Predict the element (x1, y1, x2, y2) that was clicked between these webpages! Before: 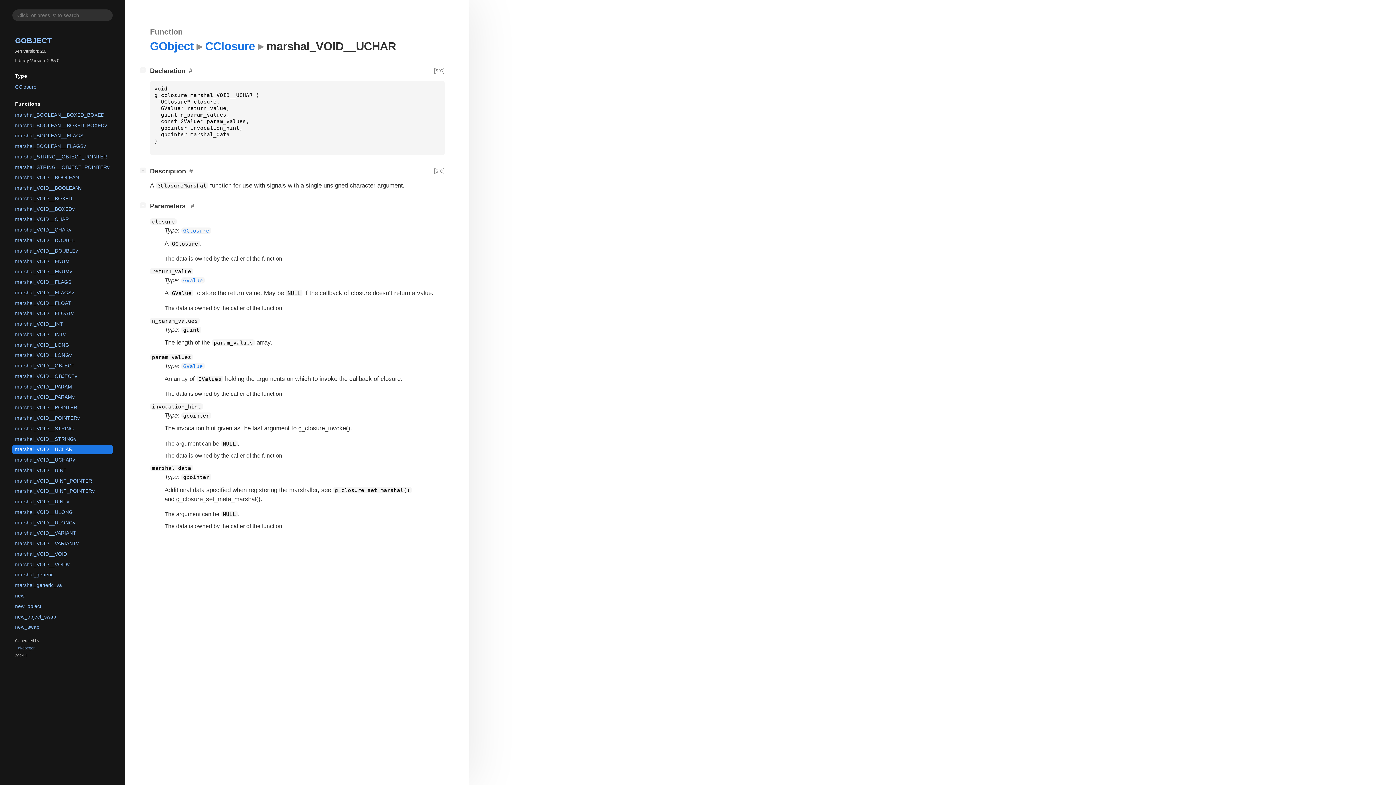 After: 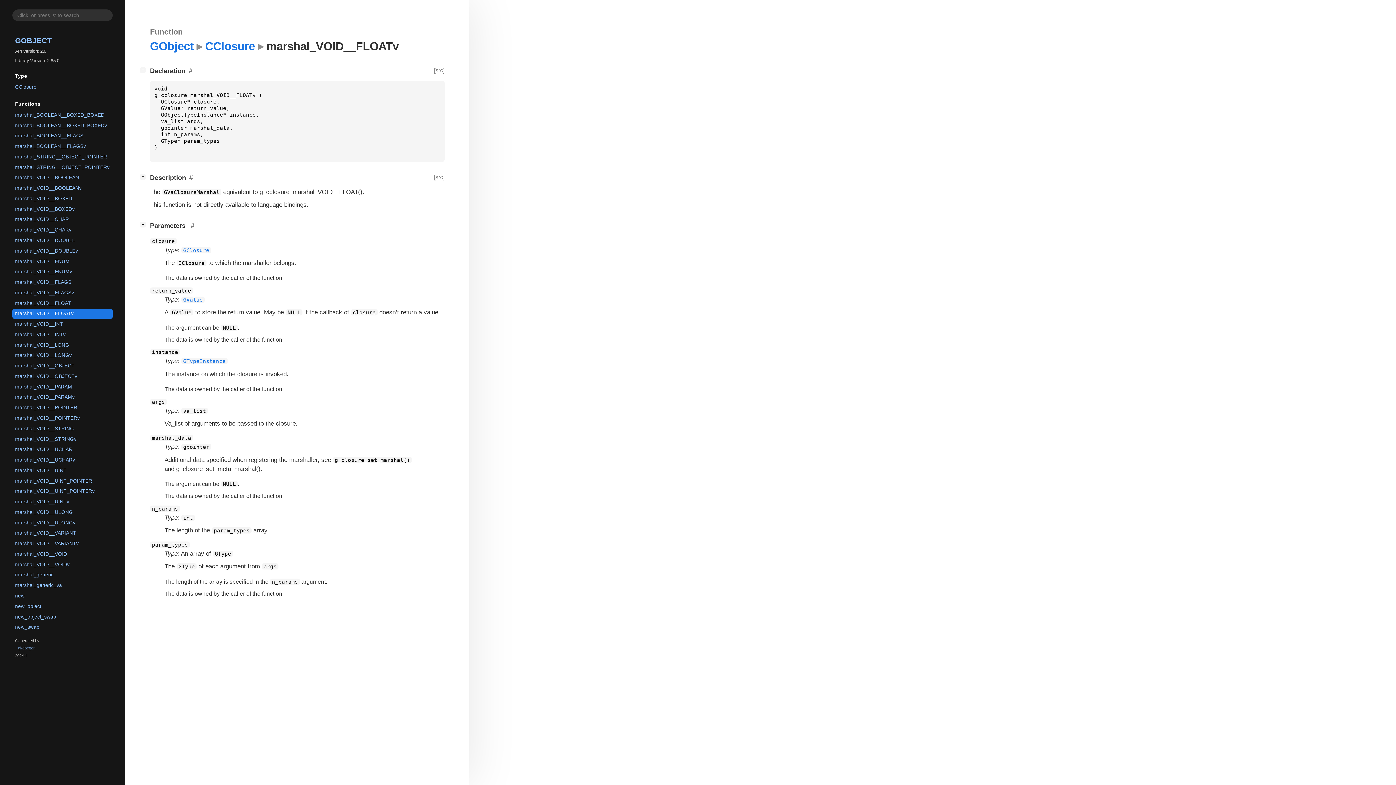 Action: label: marshal_VOID__FLOATv bbox: (12, 309, 112, 318)